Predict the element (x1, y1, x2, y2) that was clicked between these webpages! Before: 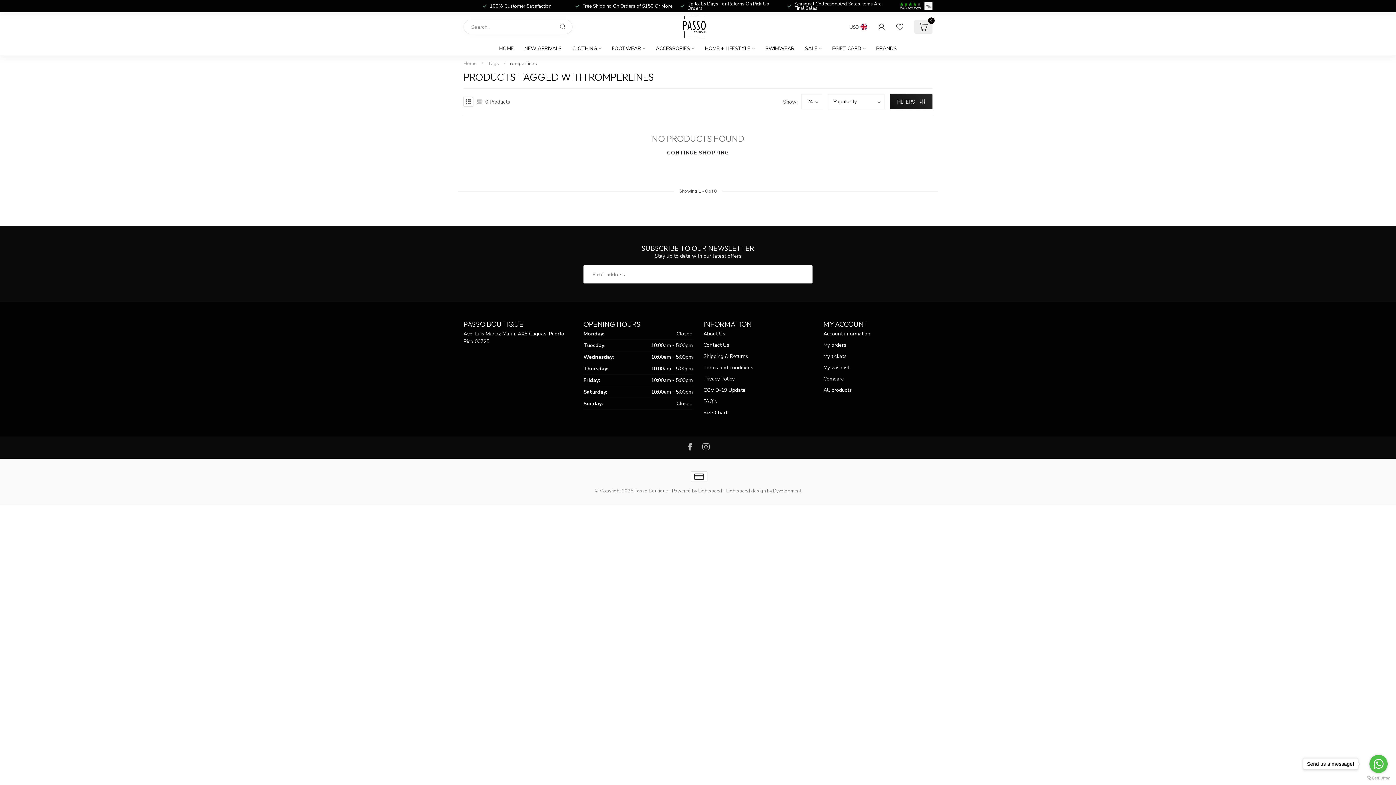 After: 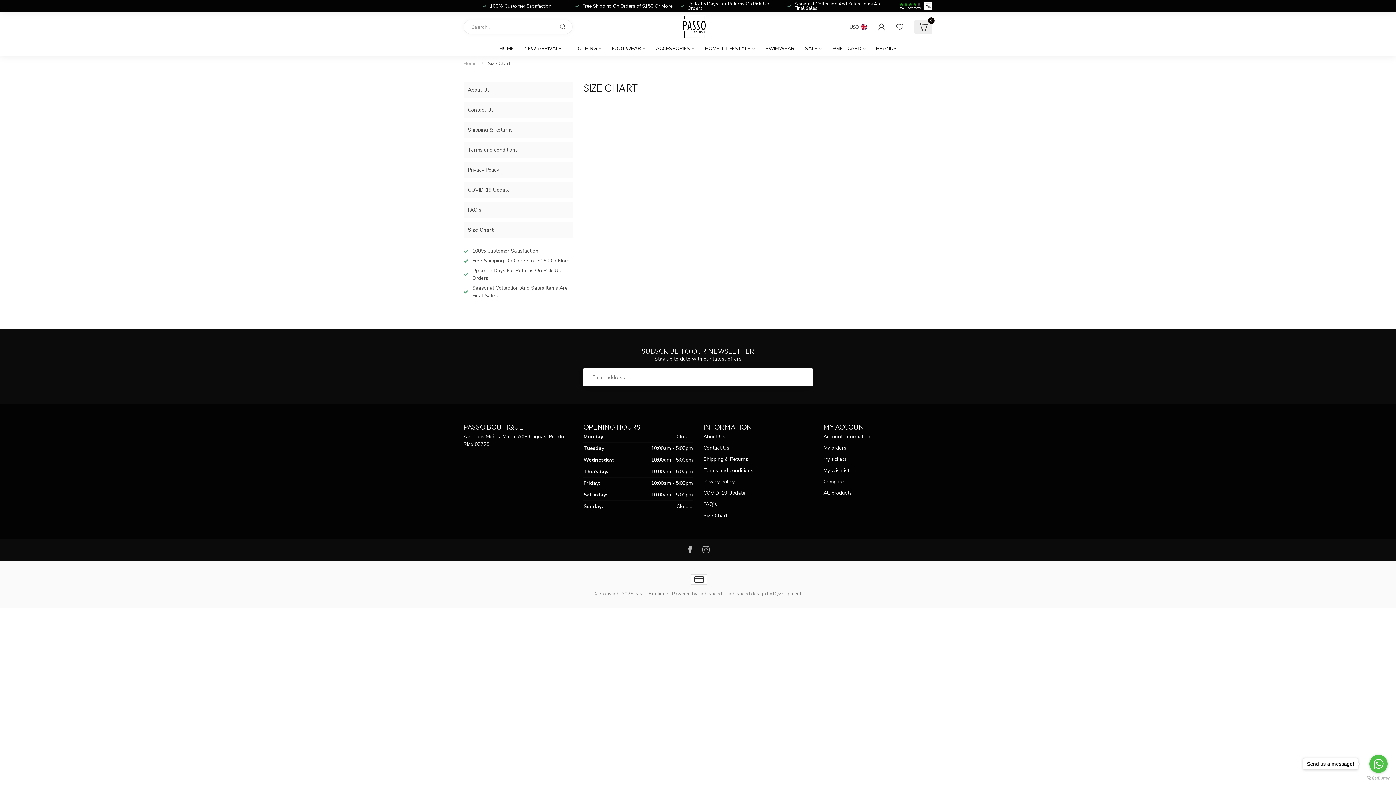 Action: label: Size Chart bbox: (703, 407, 812, 418)